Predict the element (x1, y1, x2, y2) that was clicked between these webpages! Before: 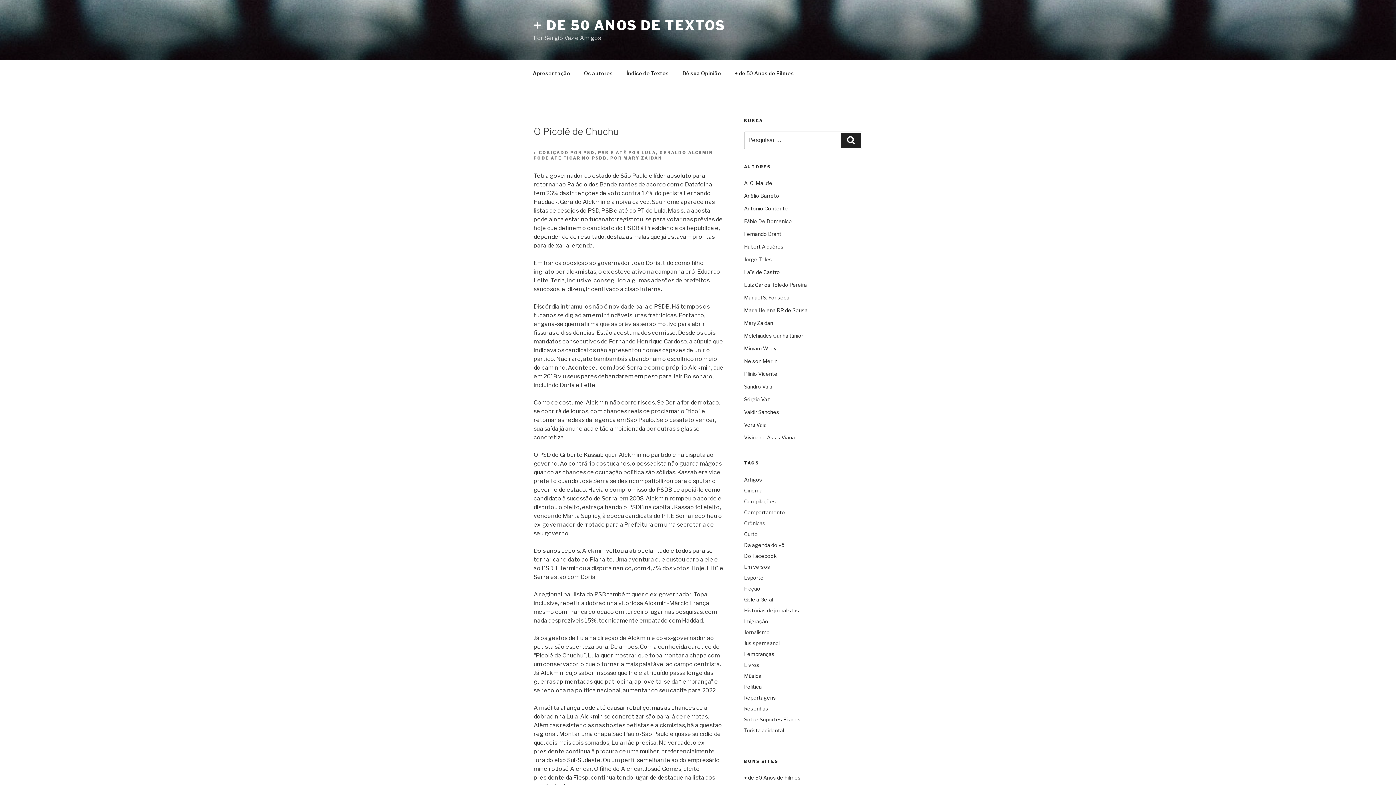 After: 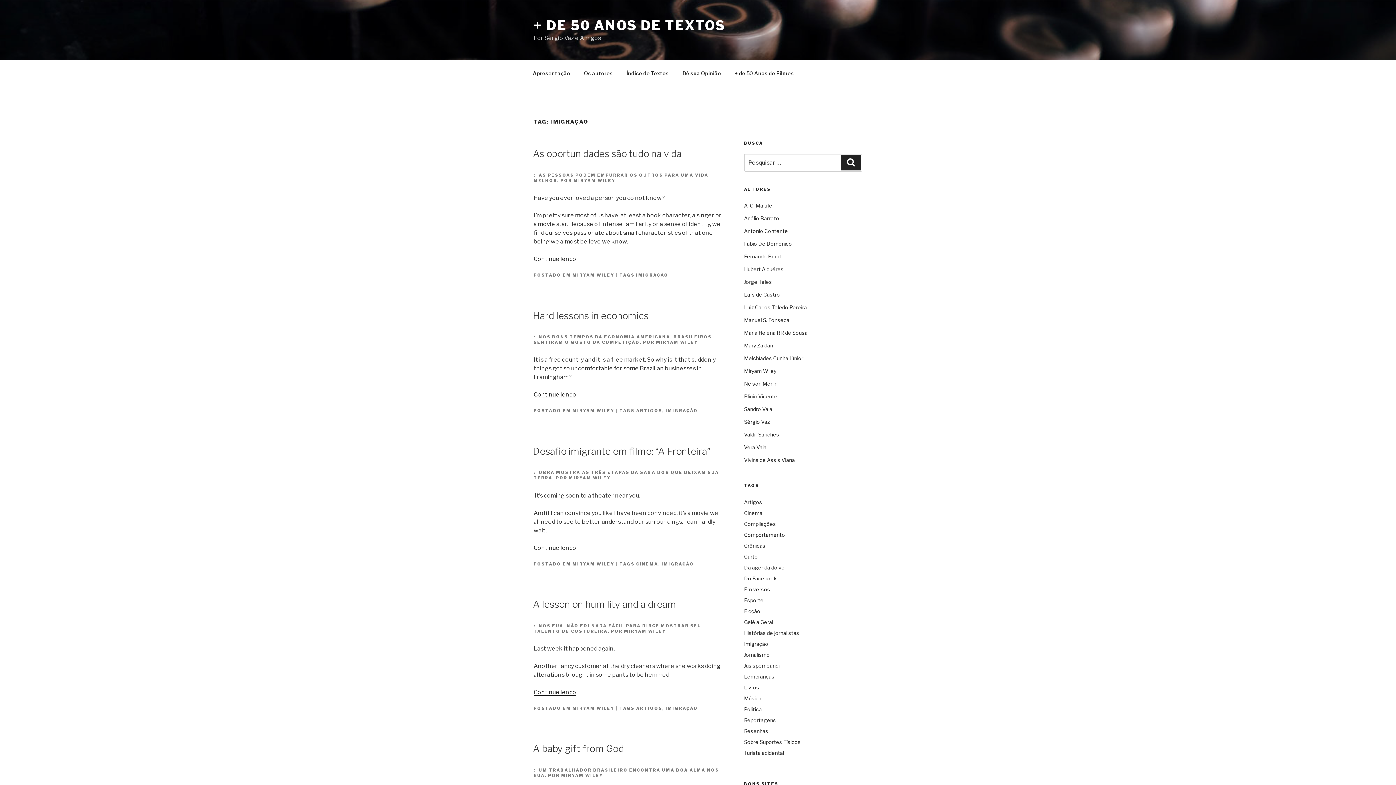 Action: bbox: (744, 616, 860, 627) label: Imigração (9 itens)